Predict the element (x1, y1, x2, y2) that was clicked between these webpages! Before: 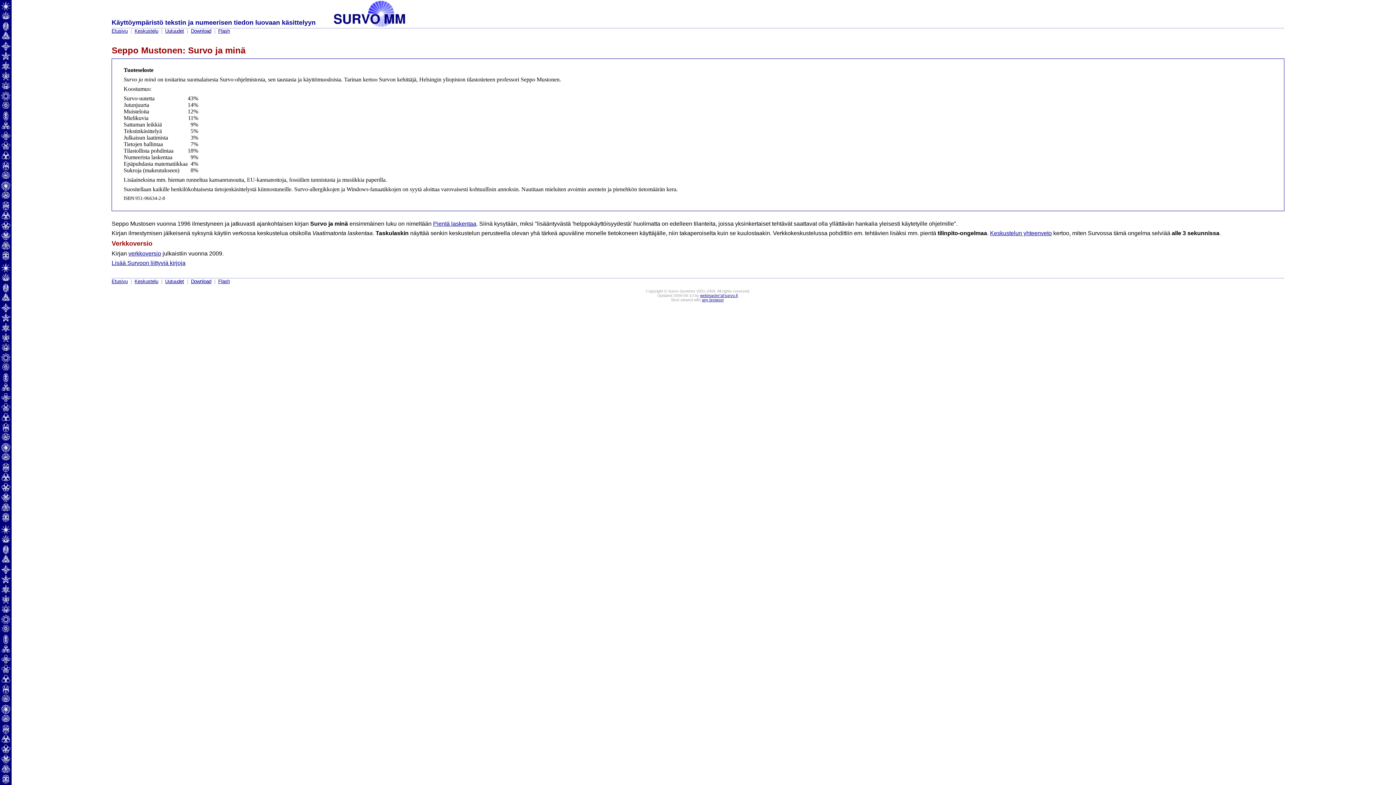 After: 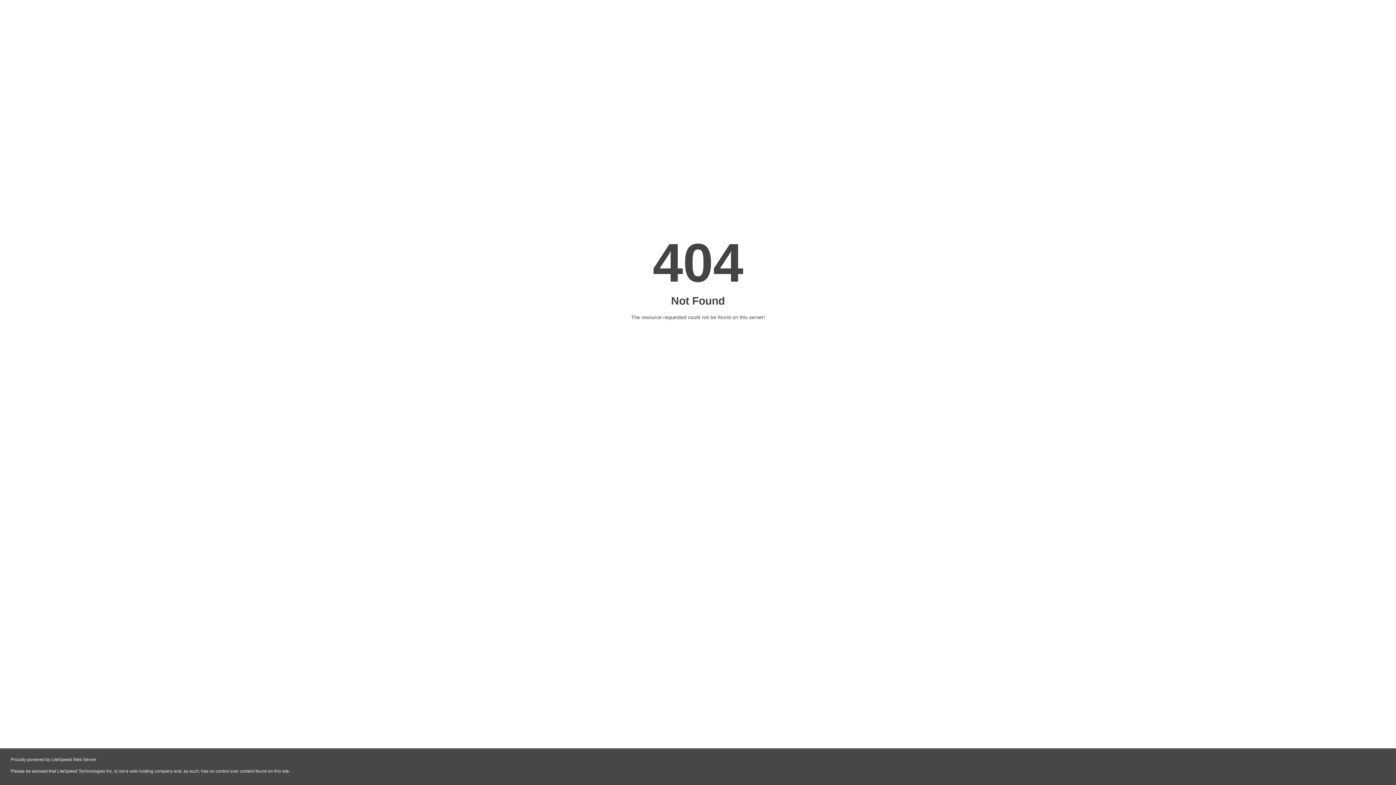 Action: label: Keskustelu bbox: (134, 278, 158, 284)